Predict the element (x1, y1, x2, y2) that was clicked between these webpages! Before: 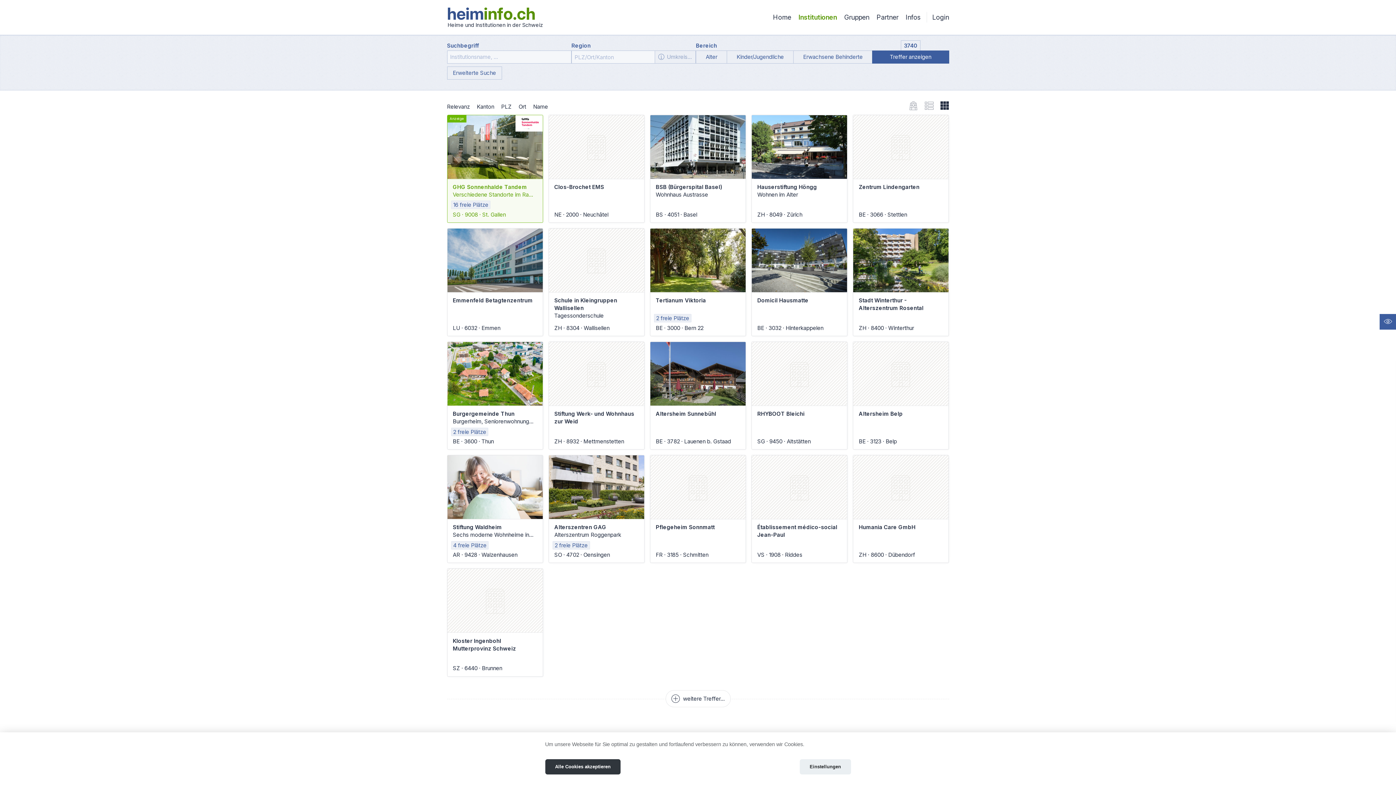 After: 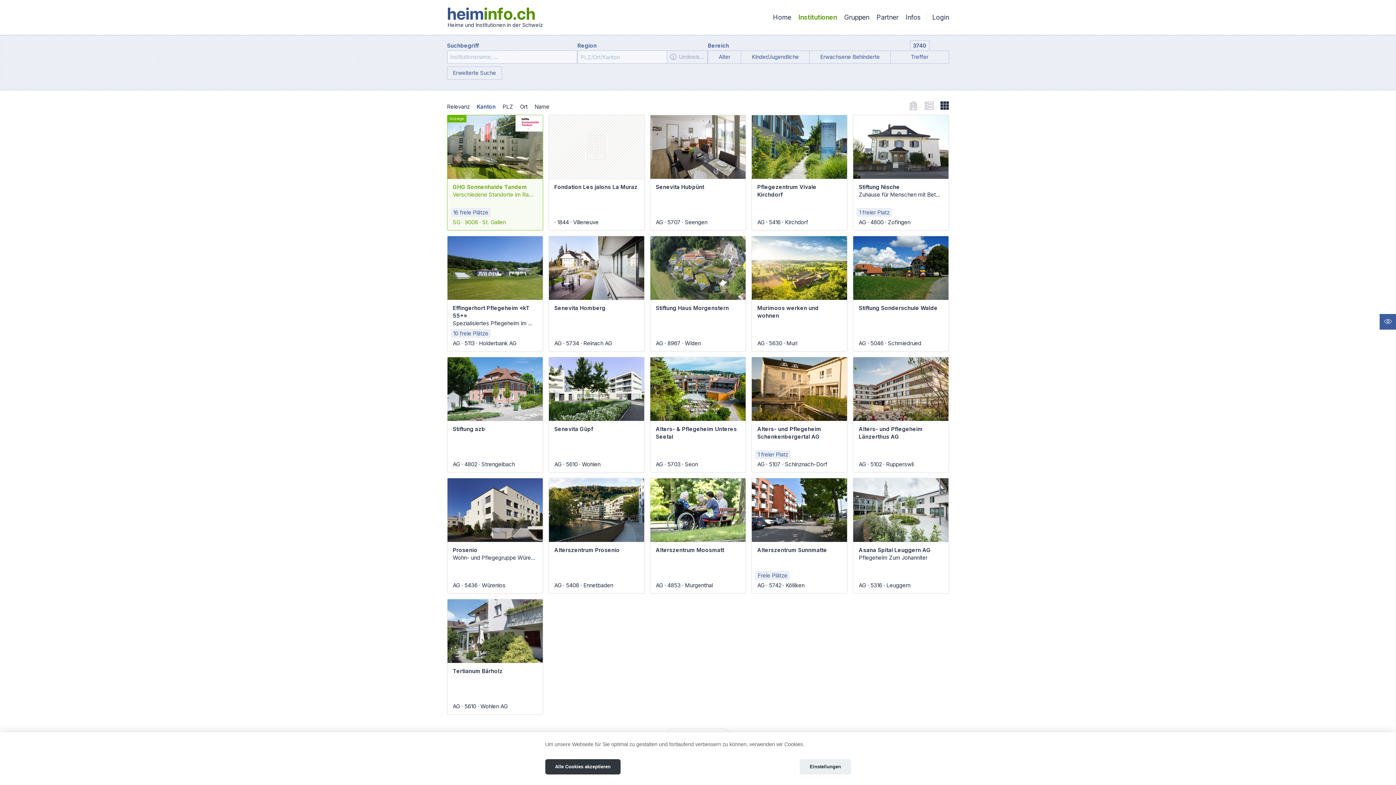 Action: bbox: (474, 100, 497, 111) label: Kanton